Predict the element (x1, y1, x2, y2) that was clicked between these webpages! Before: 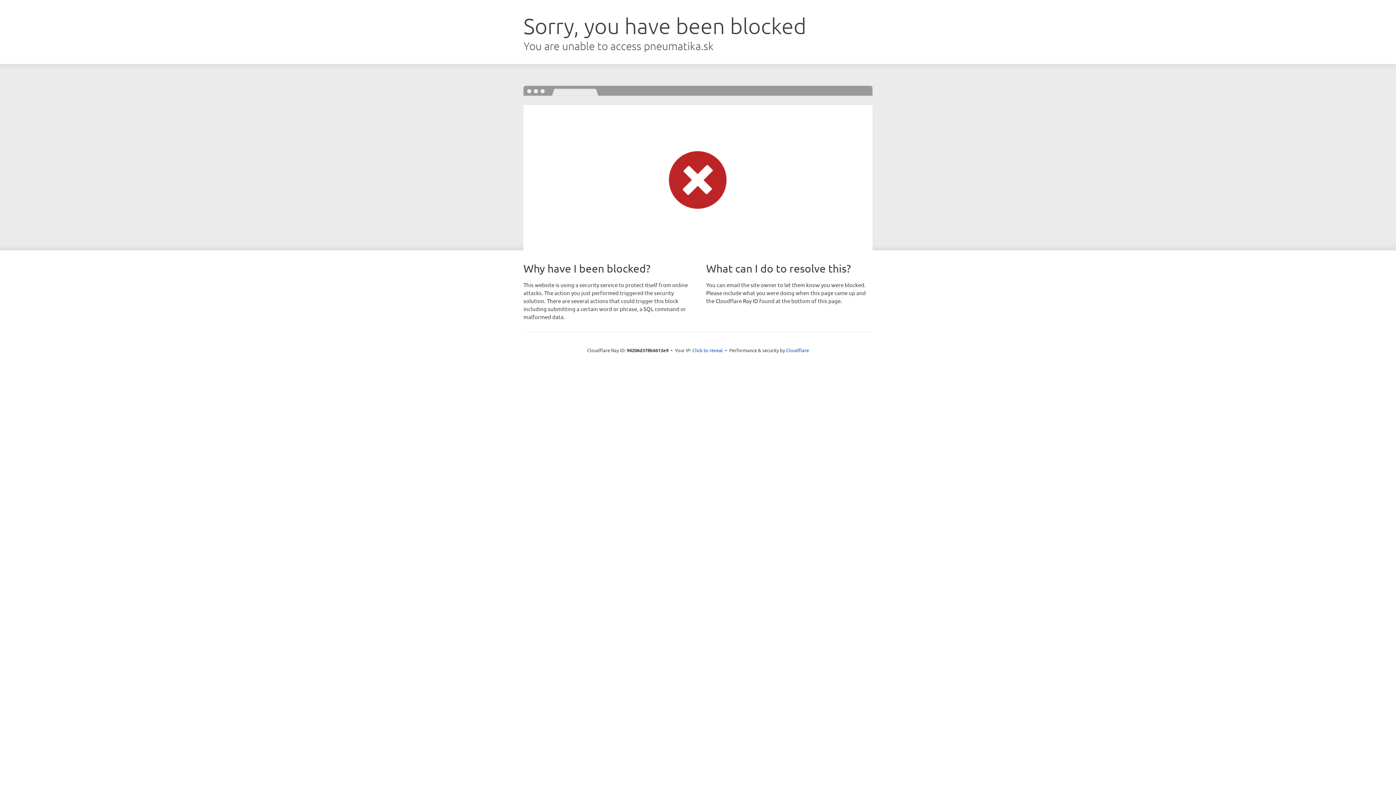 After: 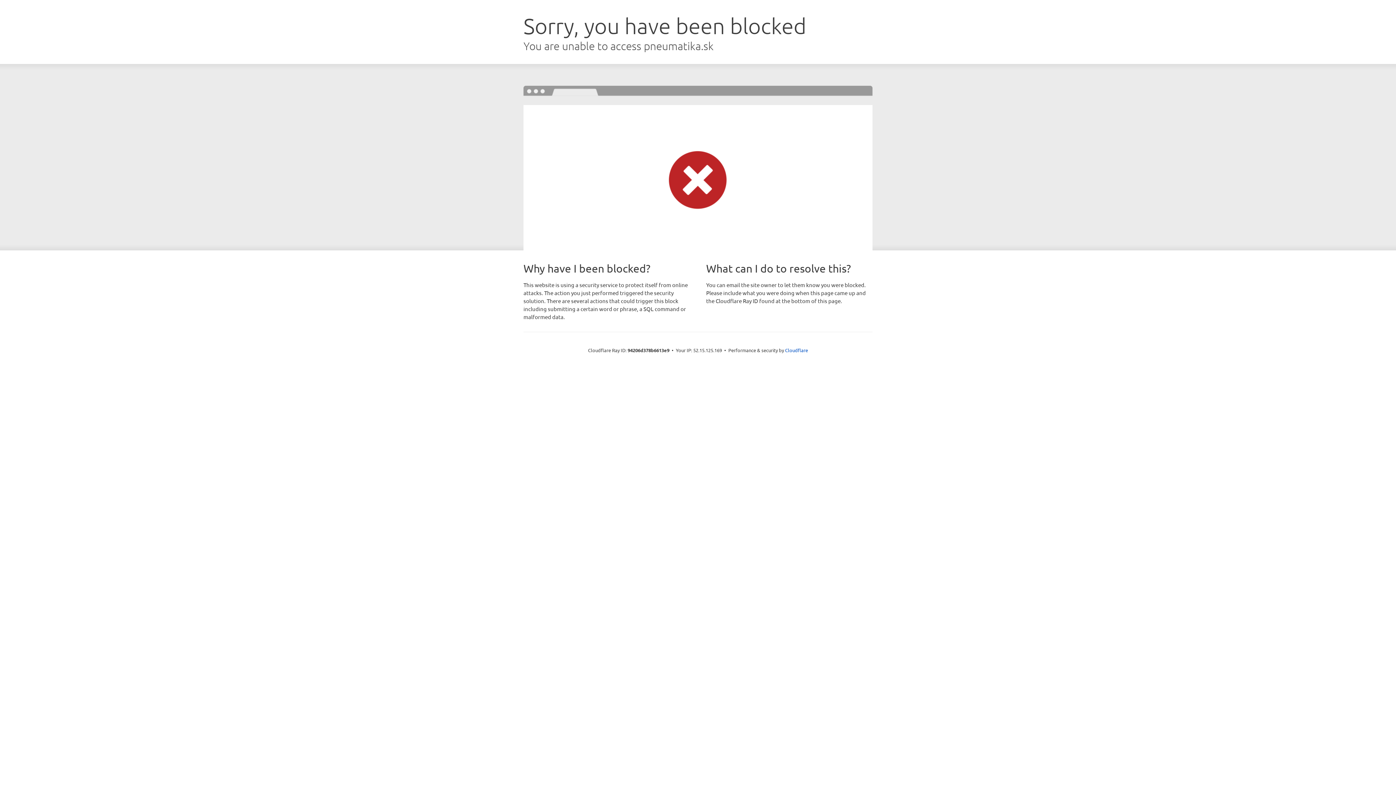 Action: label: Click to reveal bbox: (692, 346, 723, 353)